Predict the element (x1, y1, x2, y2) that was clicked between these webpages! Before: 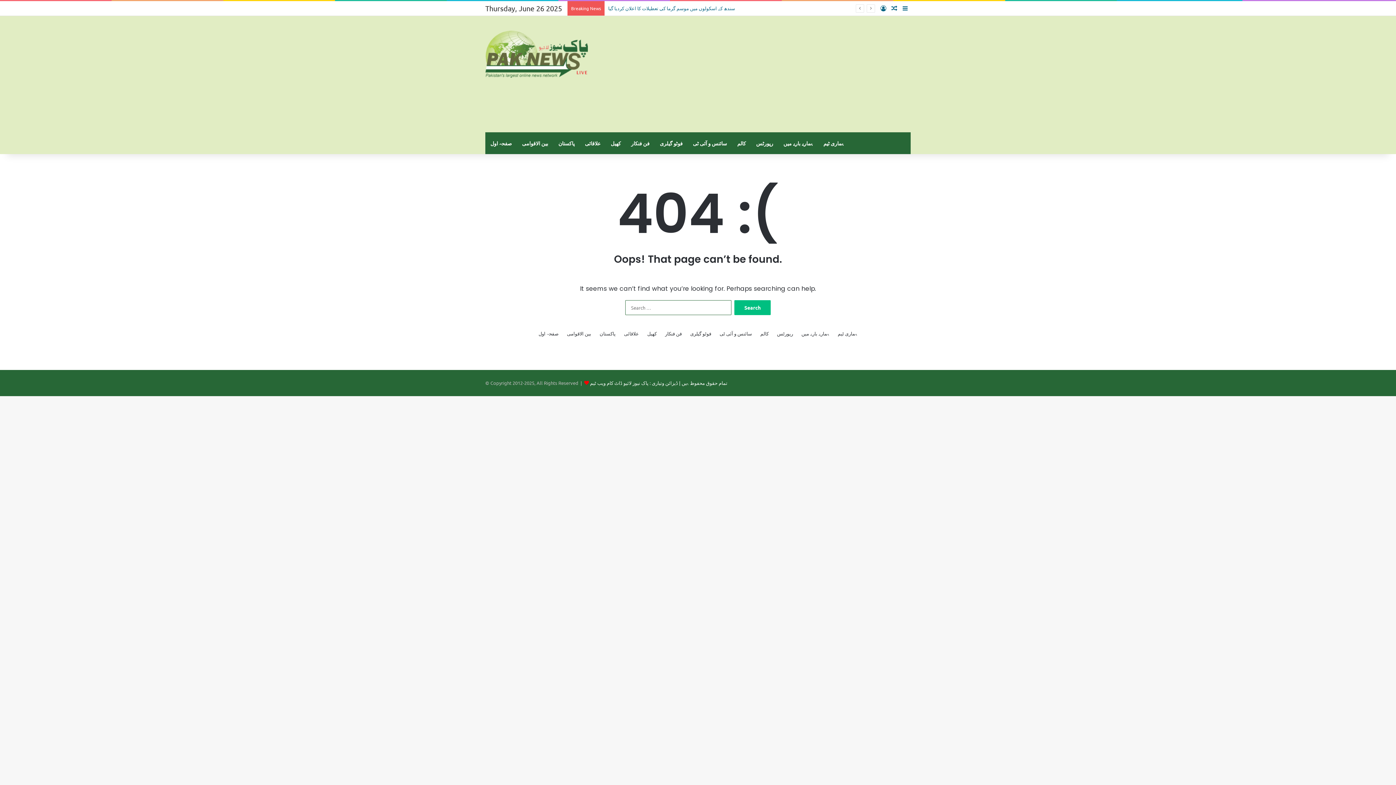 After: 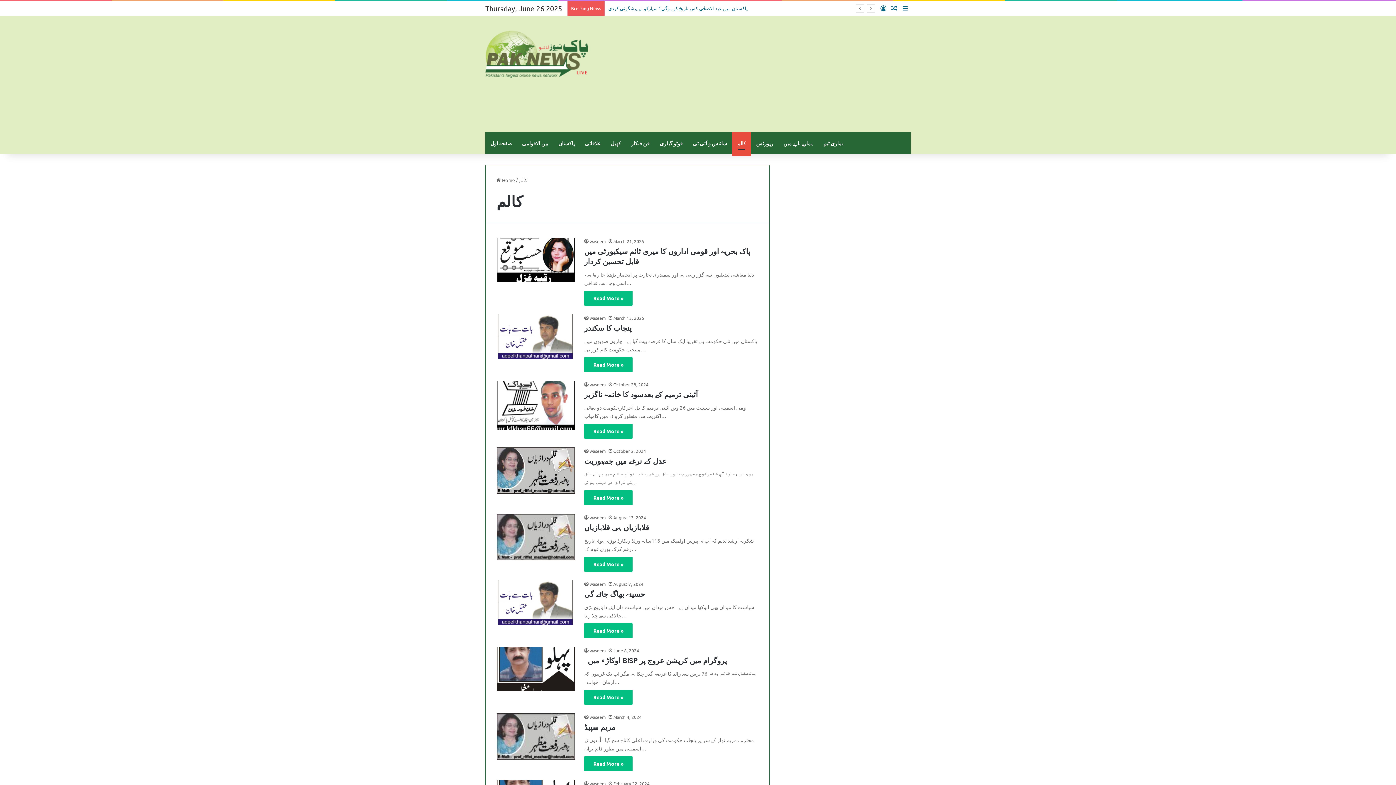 Action: bbox: (732, 132, 751, 154) label: کالم